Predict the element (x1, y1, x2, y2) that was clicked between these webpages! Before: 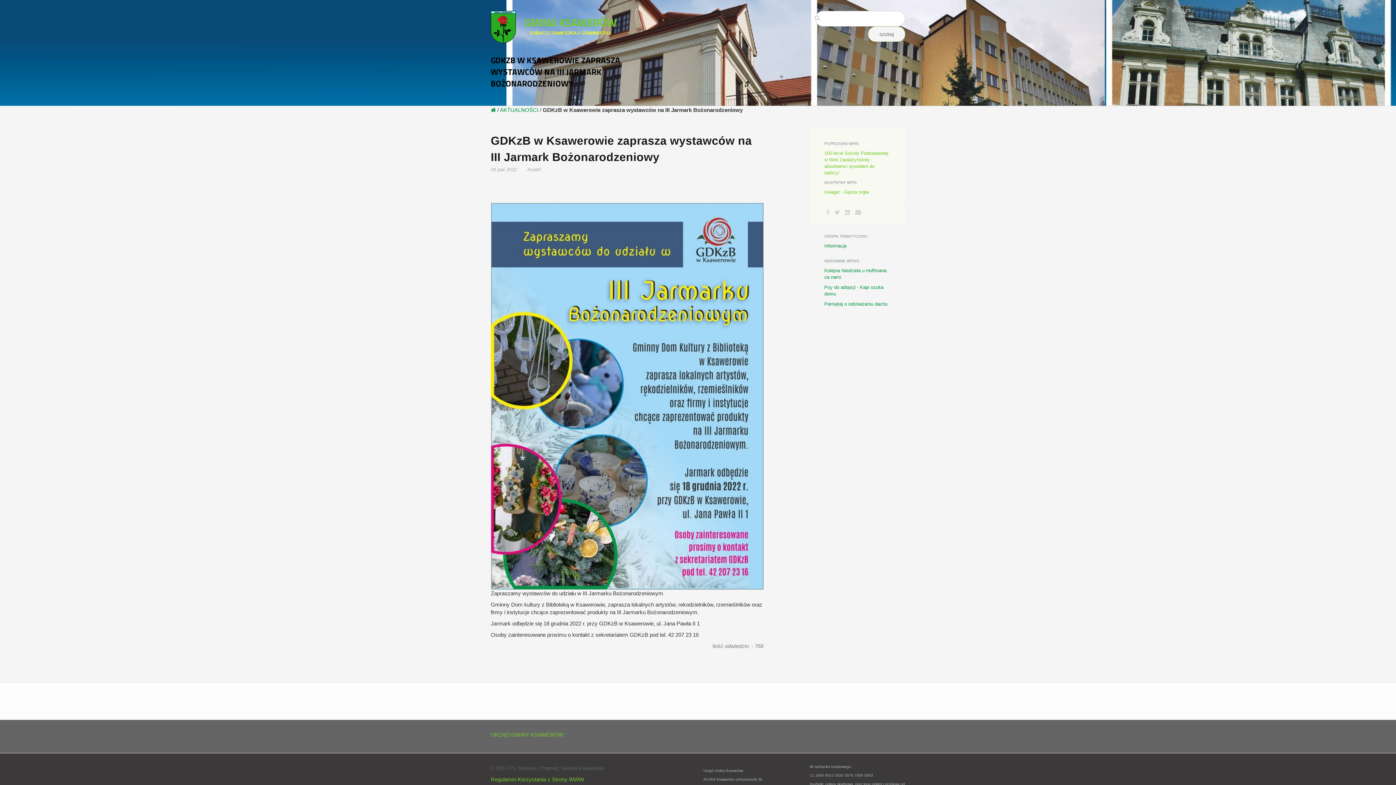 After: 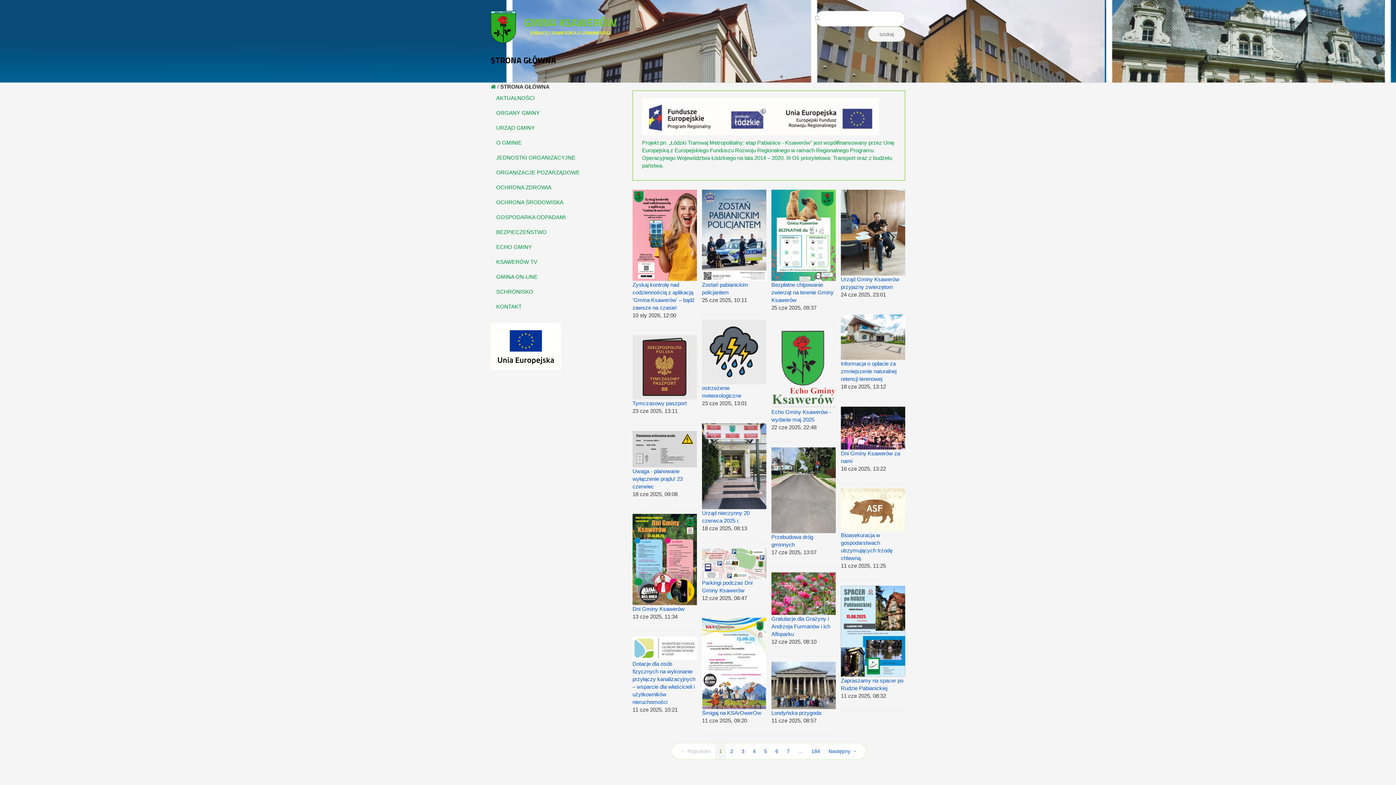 Action: label: URZĄD GMINY KSAWERÓW bbox: (490, 732, 563, 738)